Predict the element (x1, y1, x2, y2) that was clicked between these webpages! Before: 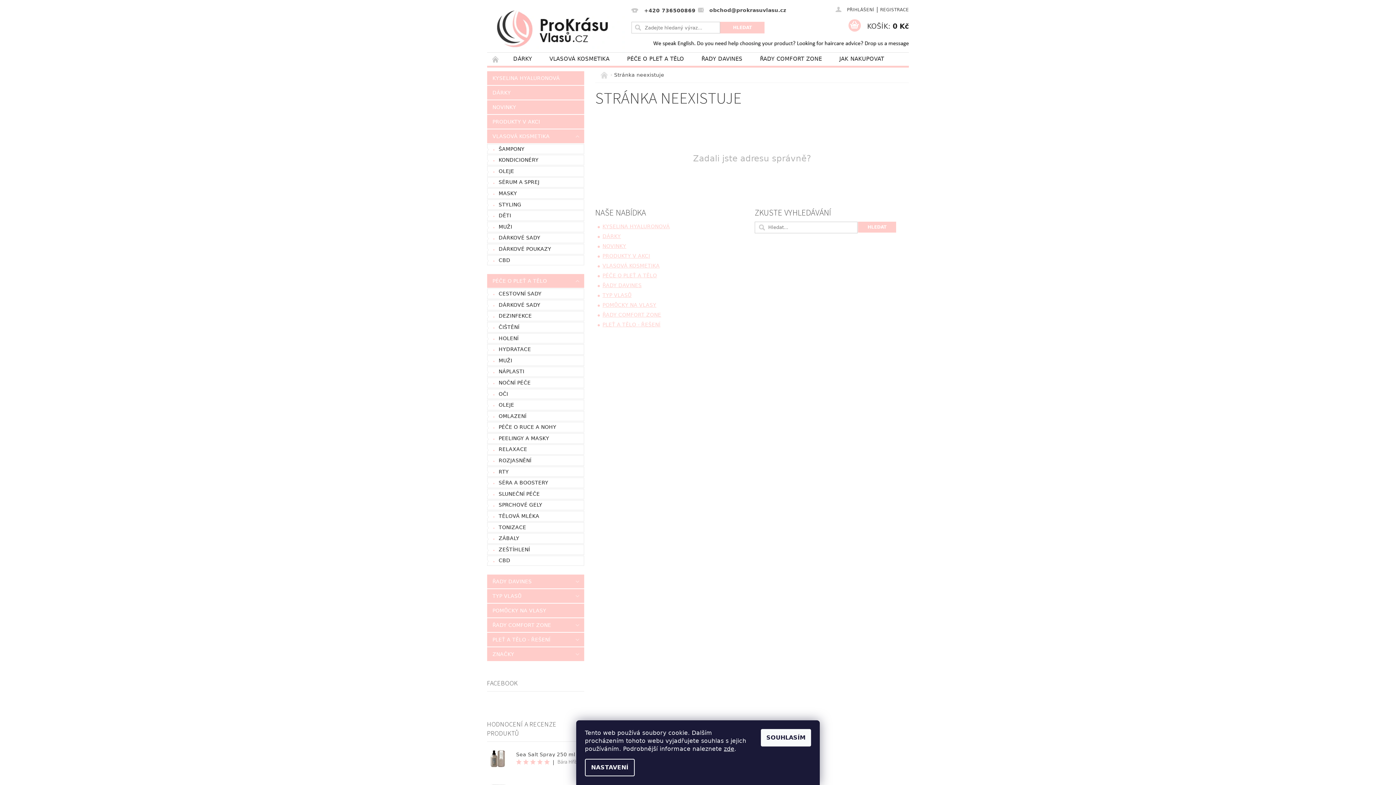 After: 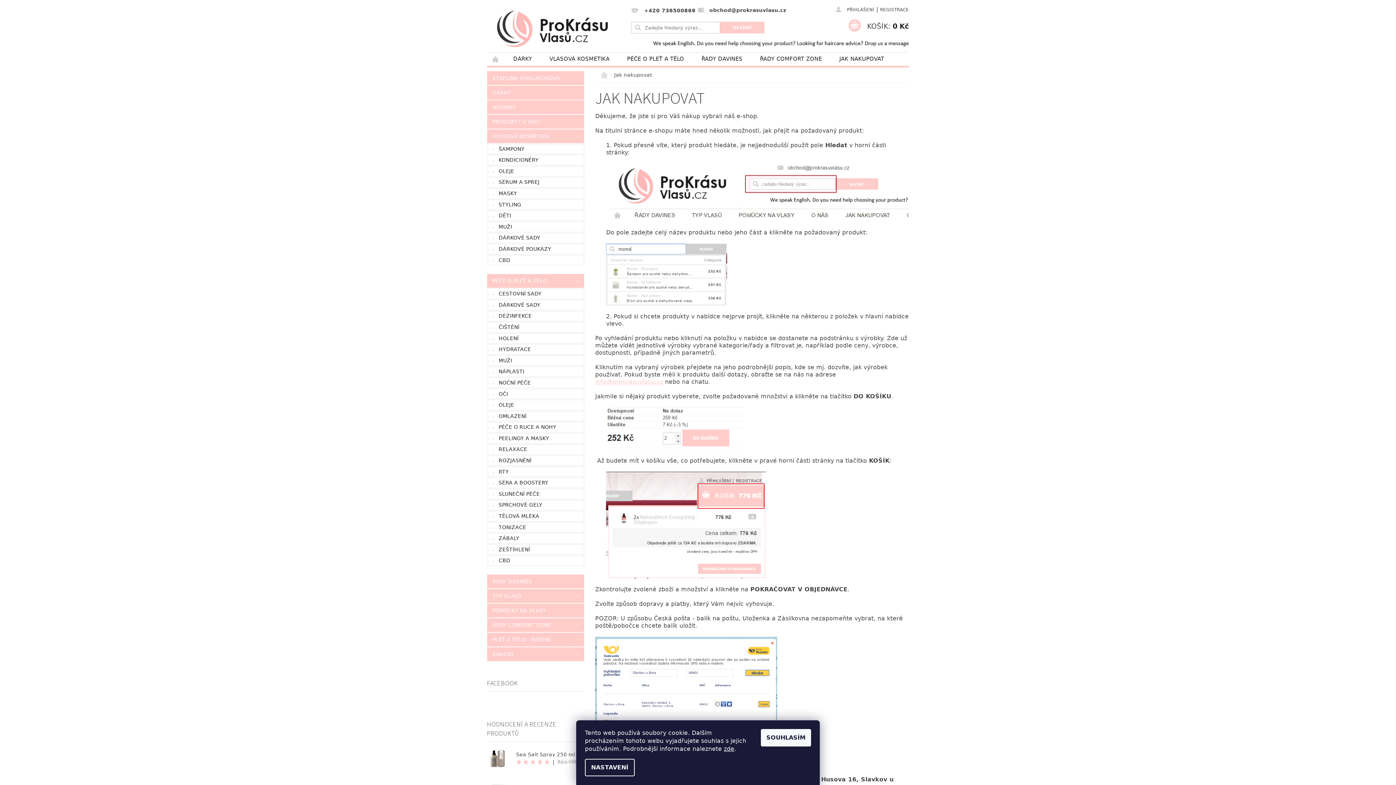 Action: label: JAK NAKUPOVAT bbox: (830, 52, 893, 65)